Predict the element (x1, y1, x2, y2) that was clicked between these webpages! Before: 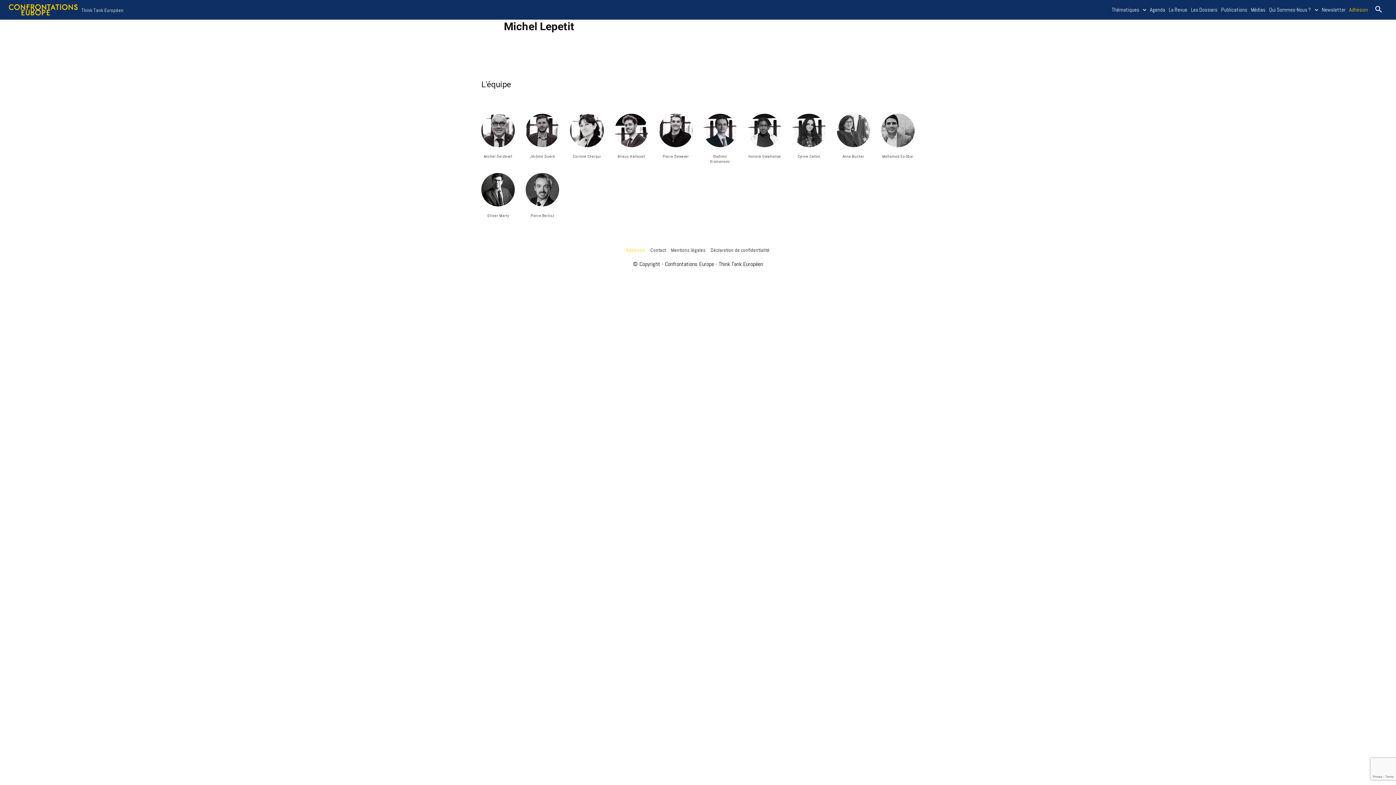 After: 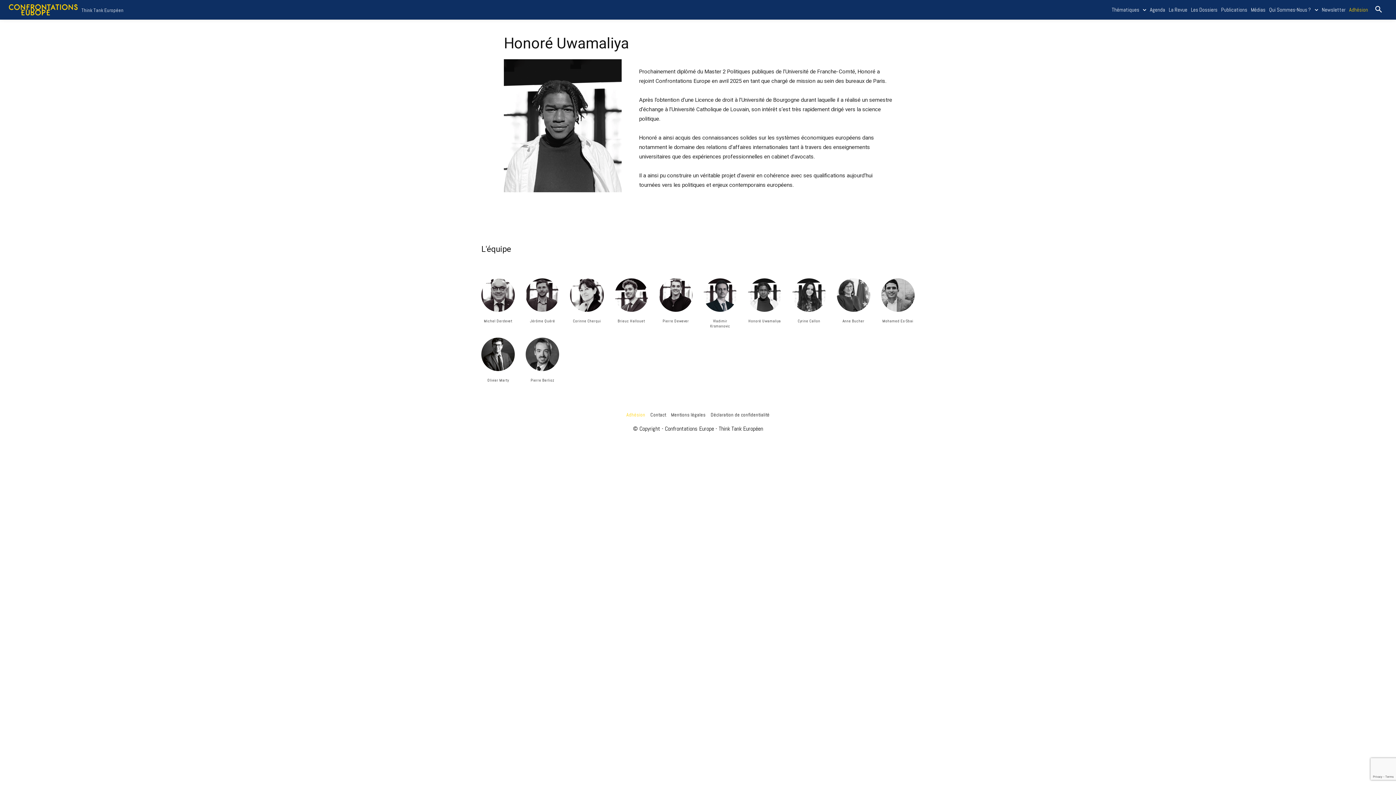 Action: bbox: (748, 153, 781, 158) label: Honoré Uwamaliya